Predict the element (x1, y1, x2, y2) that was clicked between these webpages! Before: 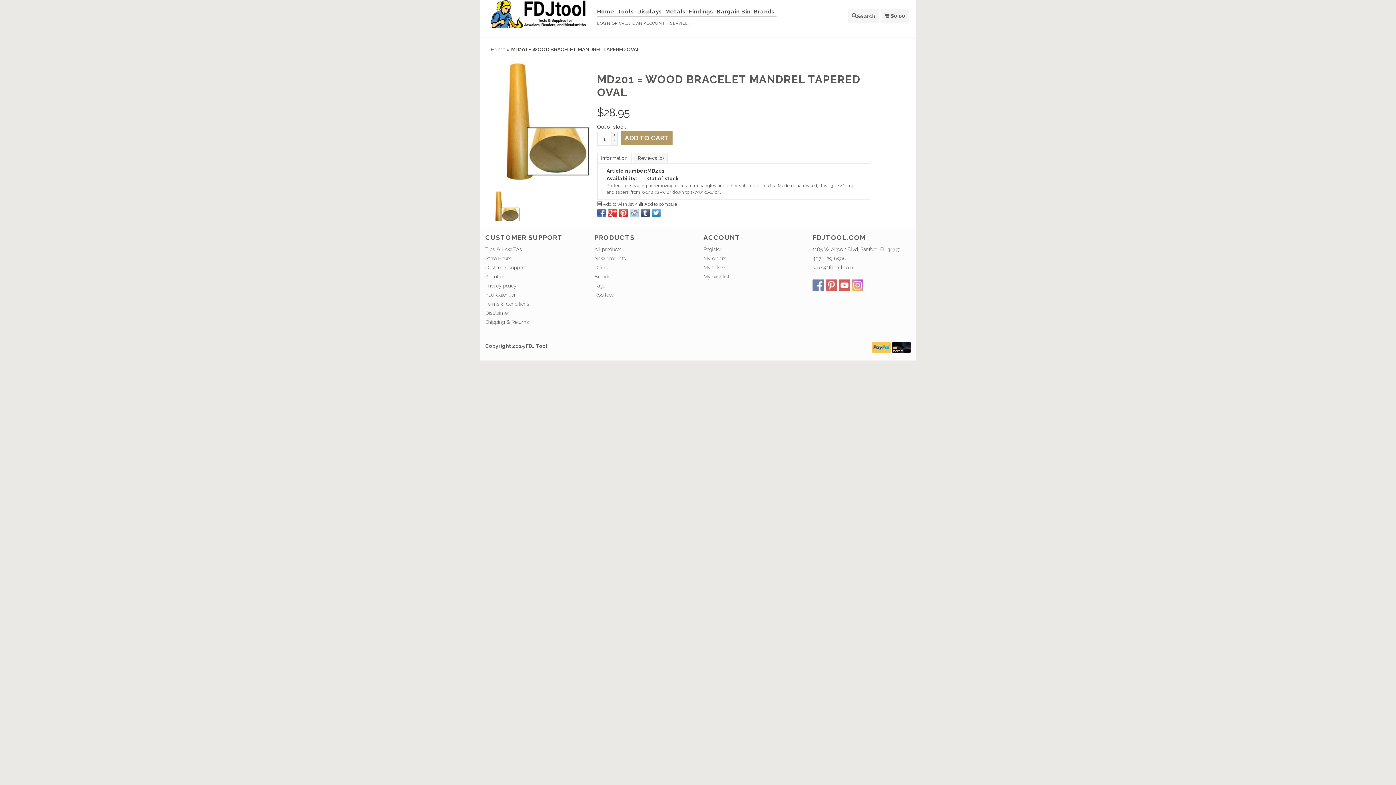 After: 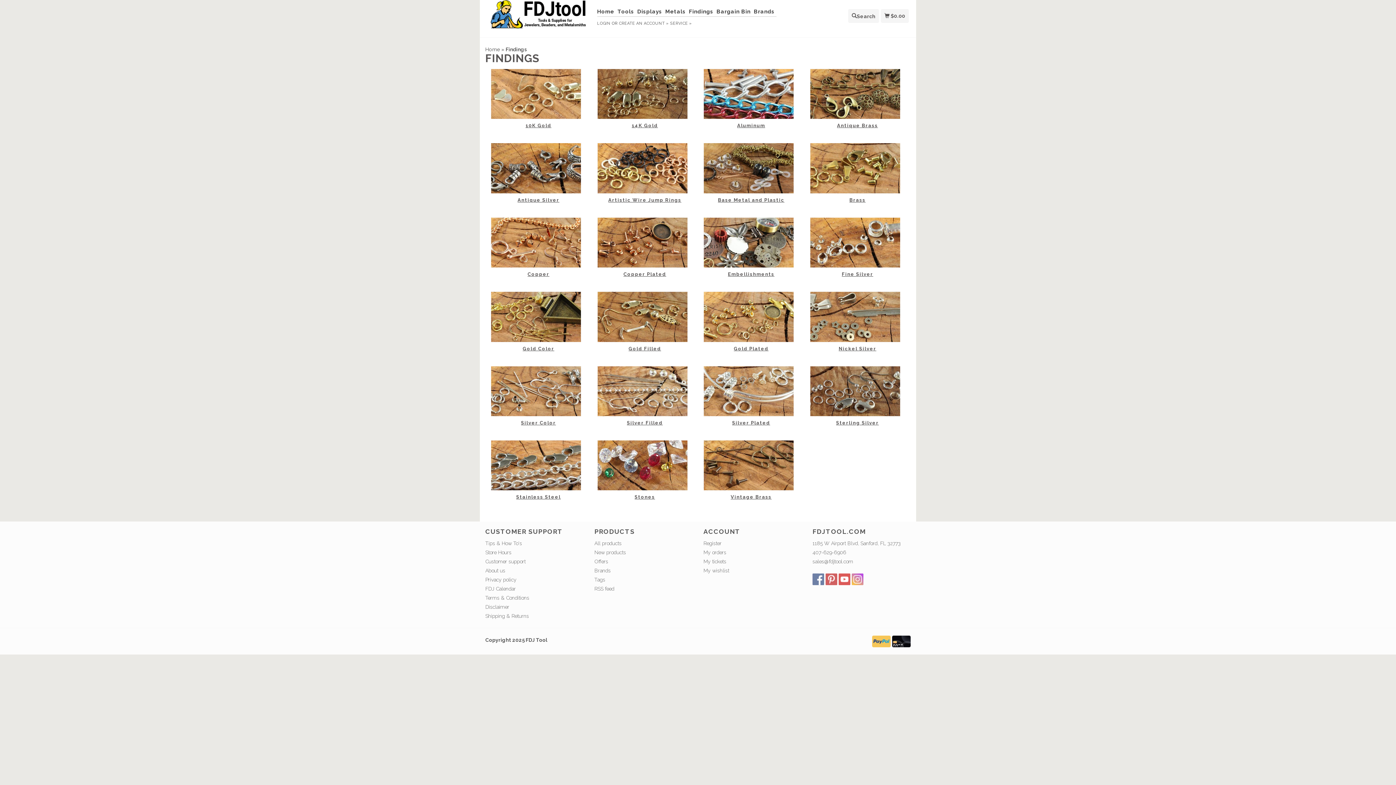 Action: label: Findings bbox: (689, 7, 715, 16)